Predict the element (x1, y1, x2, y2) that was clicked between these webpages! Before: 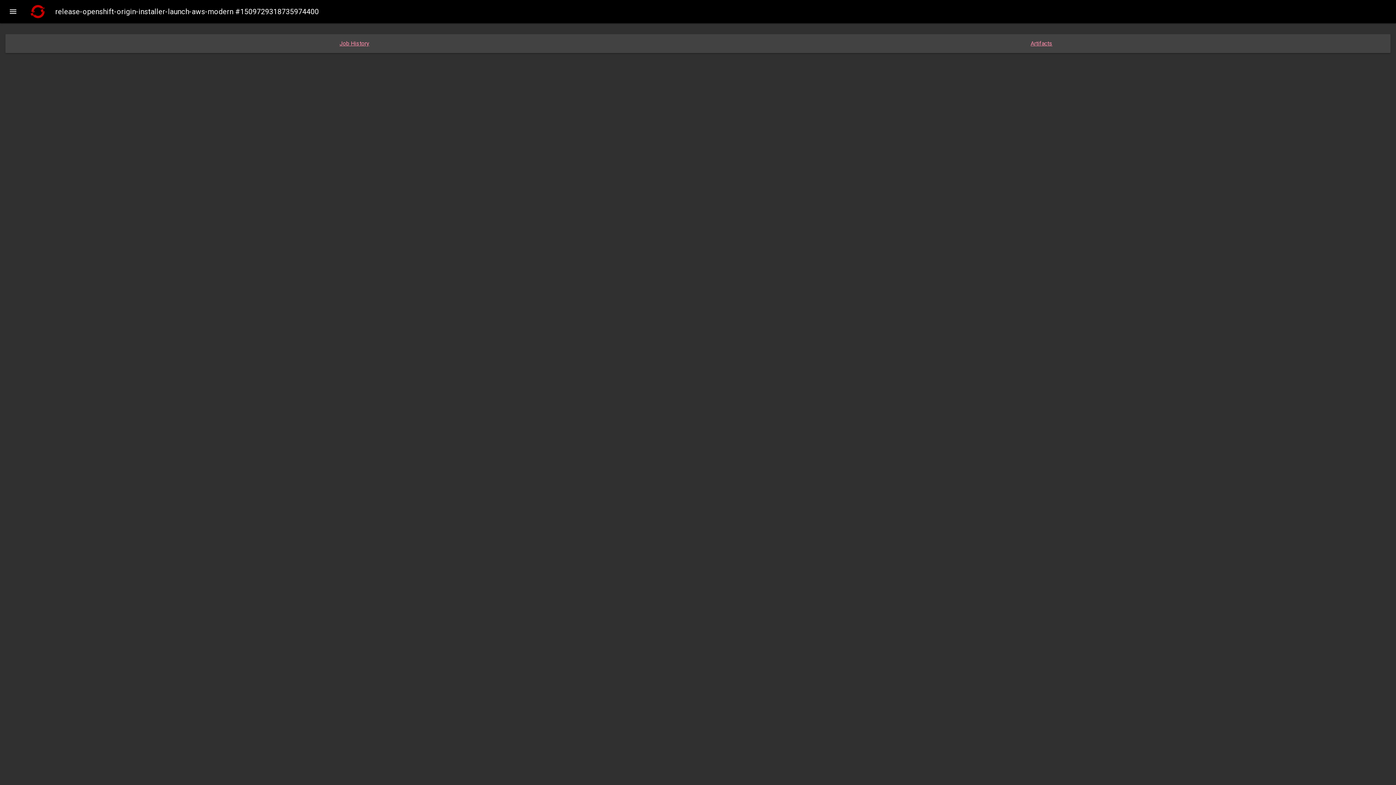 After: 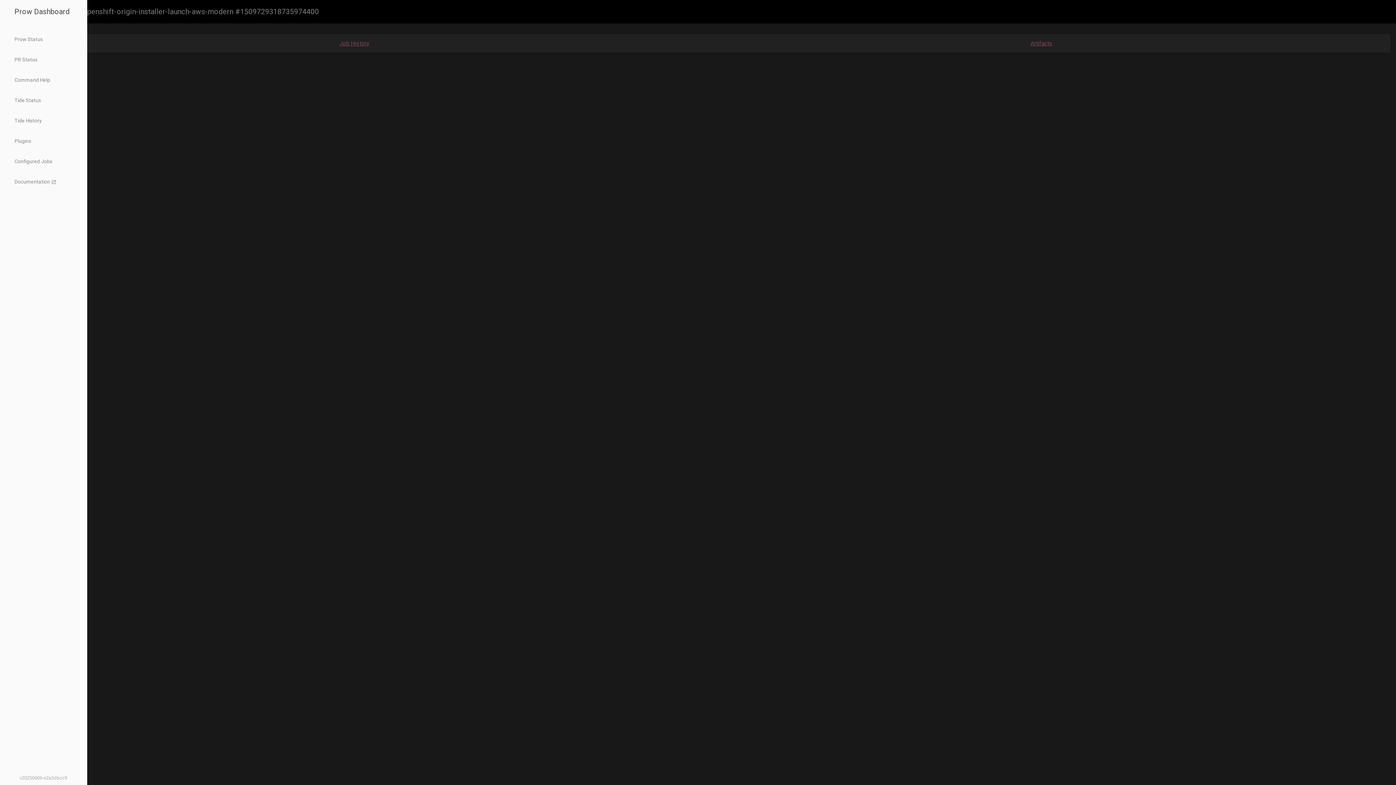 Action: label:  bbox: (4, 2, 21, 20)